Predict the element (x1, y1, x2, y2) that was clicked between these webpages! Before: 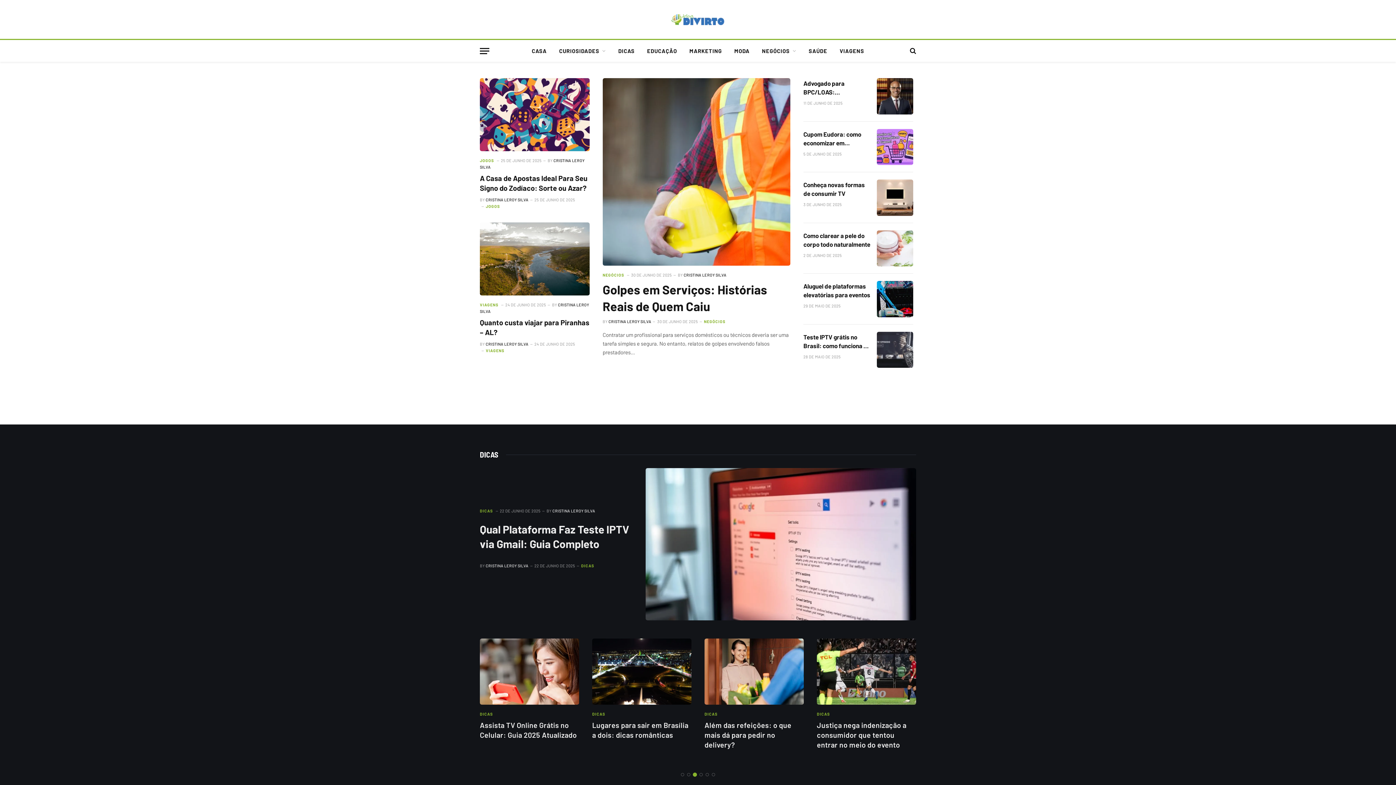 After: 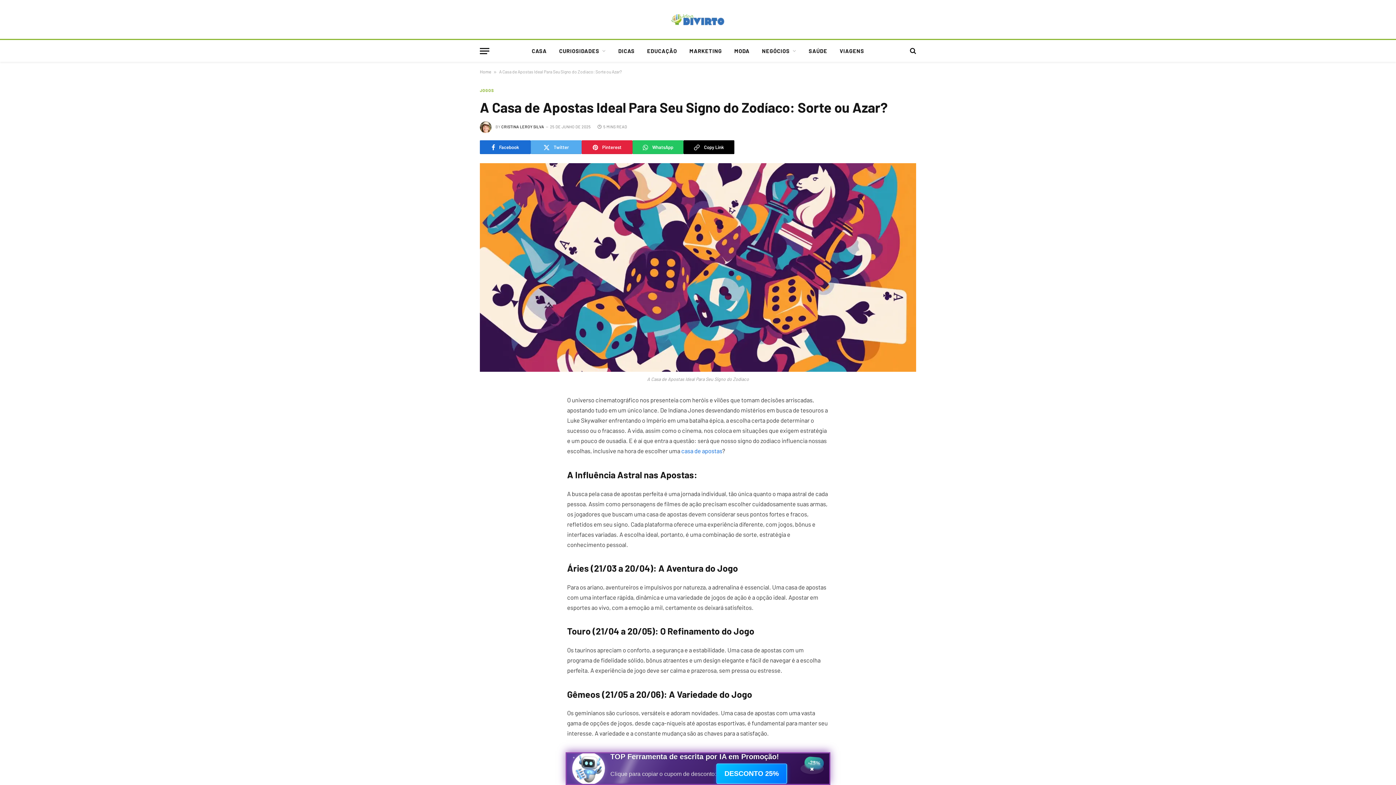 Action: bbox: (480, 173, 589, 193) label: A Casa de Apostas Ideal Para Seu Signo do Zodíaco: Sorte ou Azar?